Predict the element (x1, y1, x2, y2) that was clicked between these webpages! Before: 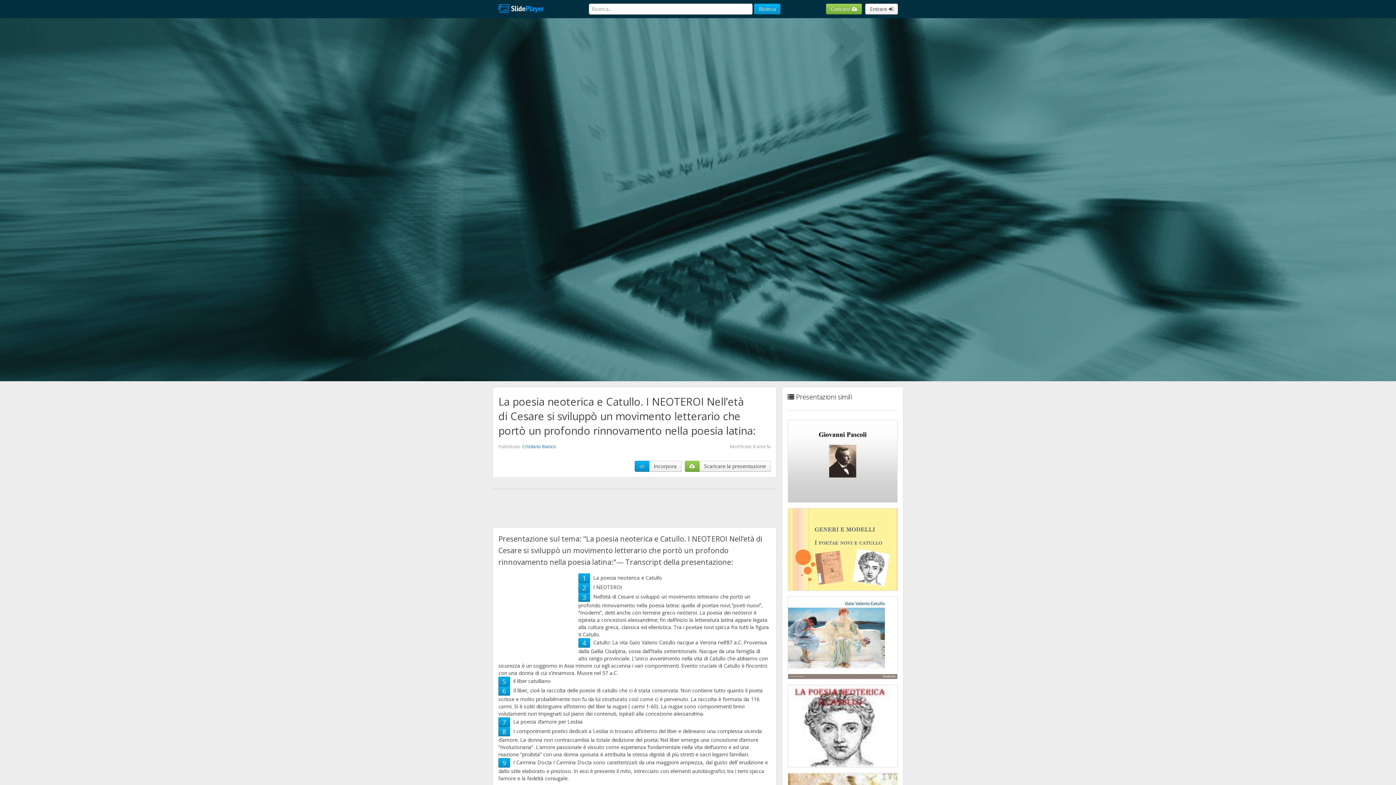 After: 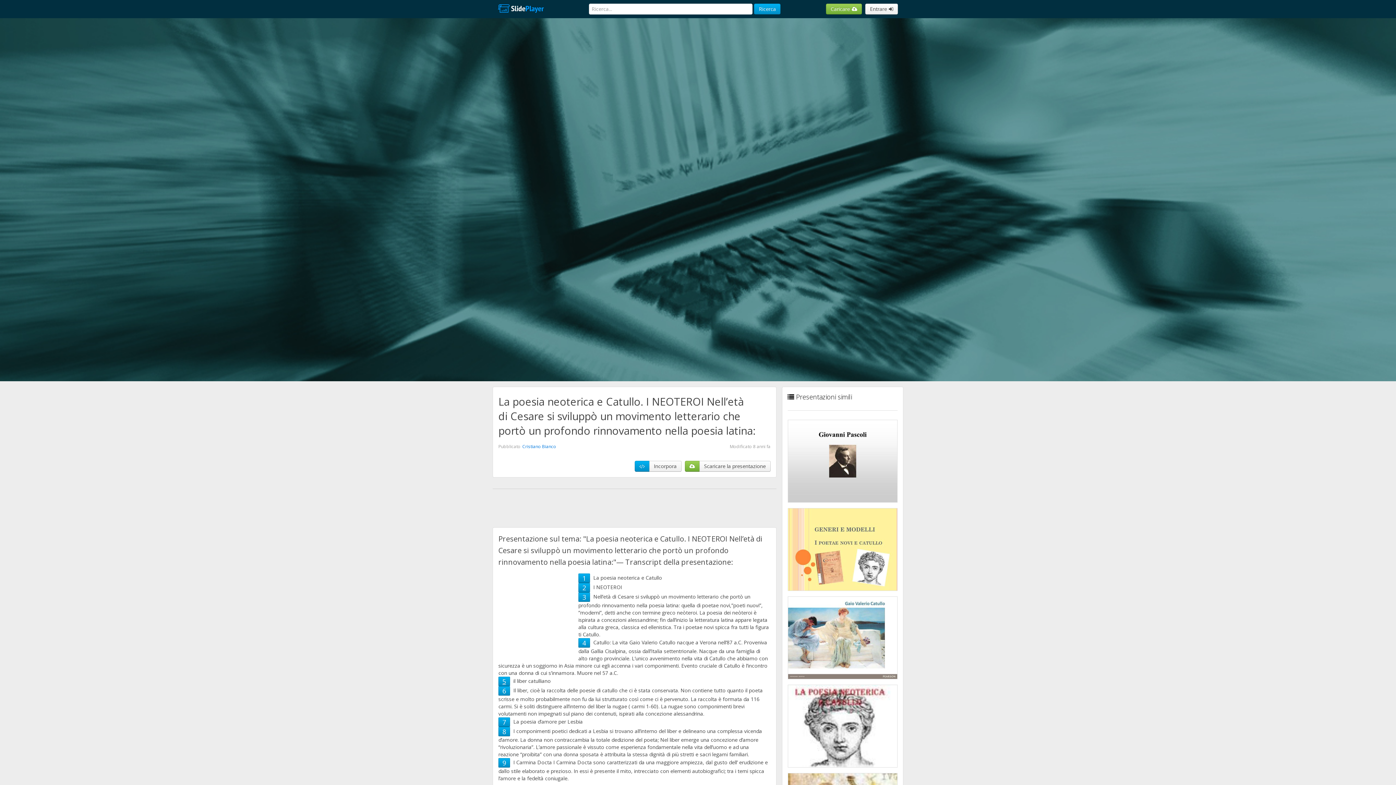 Action: label: 5 bbox: (502, 677, 506, 686)